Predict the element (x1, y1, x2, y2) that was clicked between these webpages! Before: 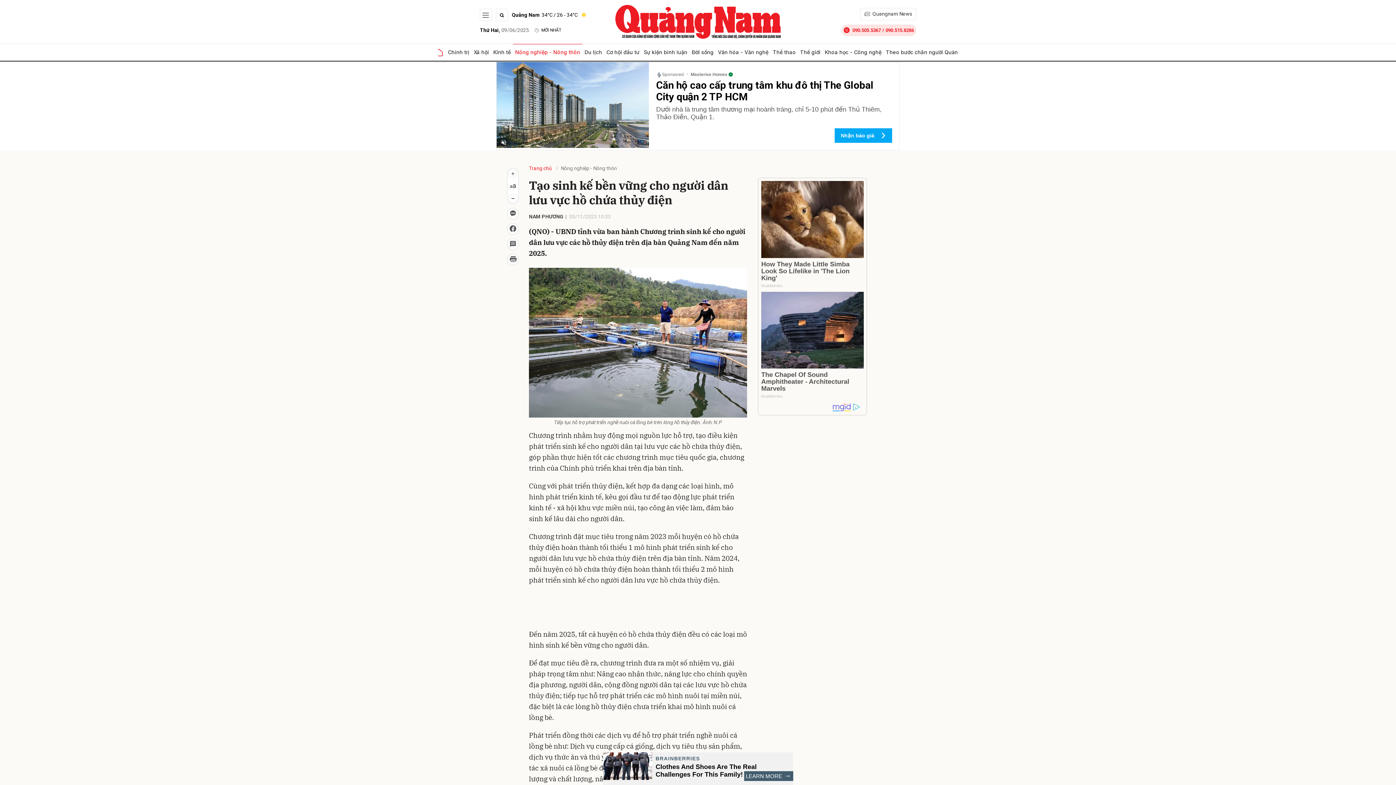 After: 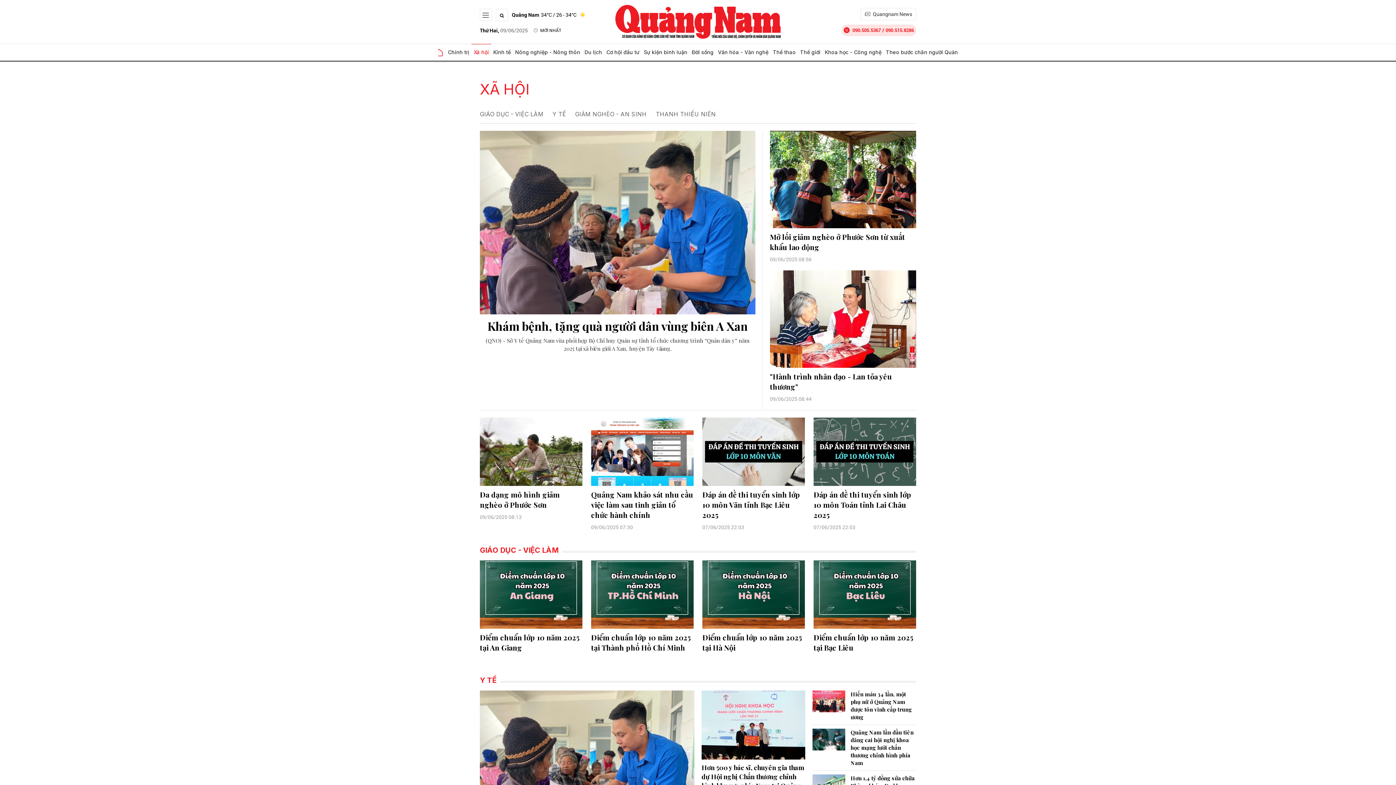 Action: bbox: (471, 44, 491, 60) label: Xã hội